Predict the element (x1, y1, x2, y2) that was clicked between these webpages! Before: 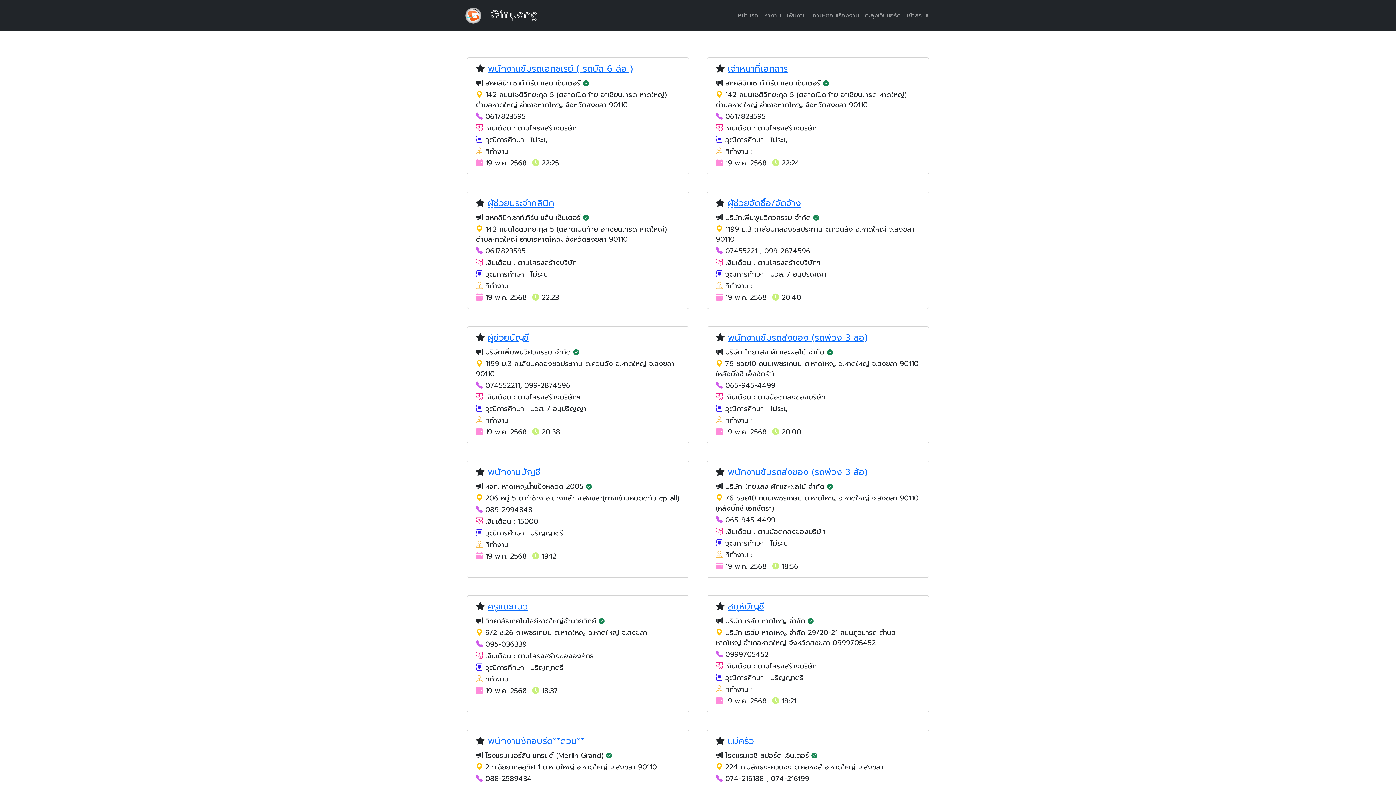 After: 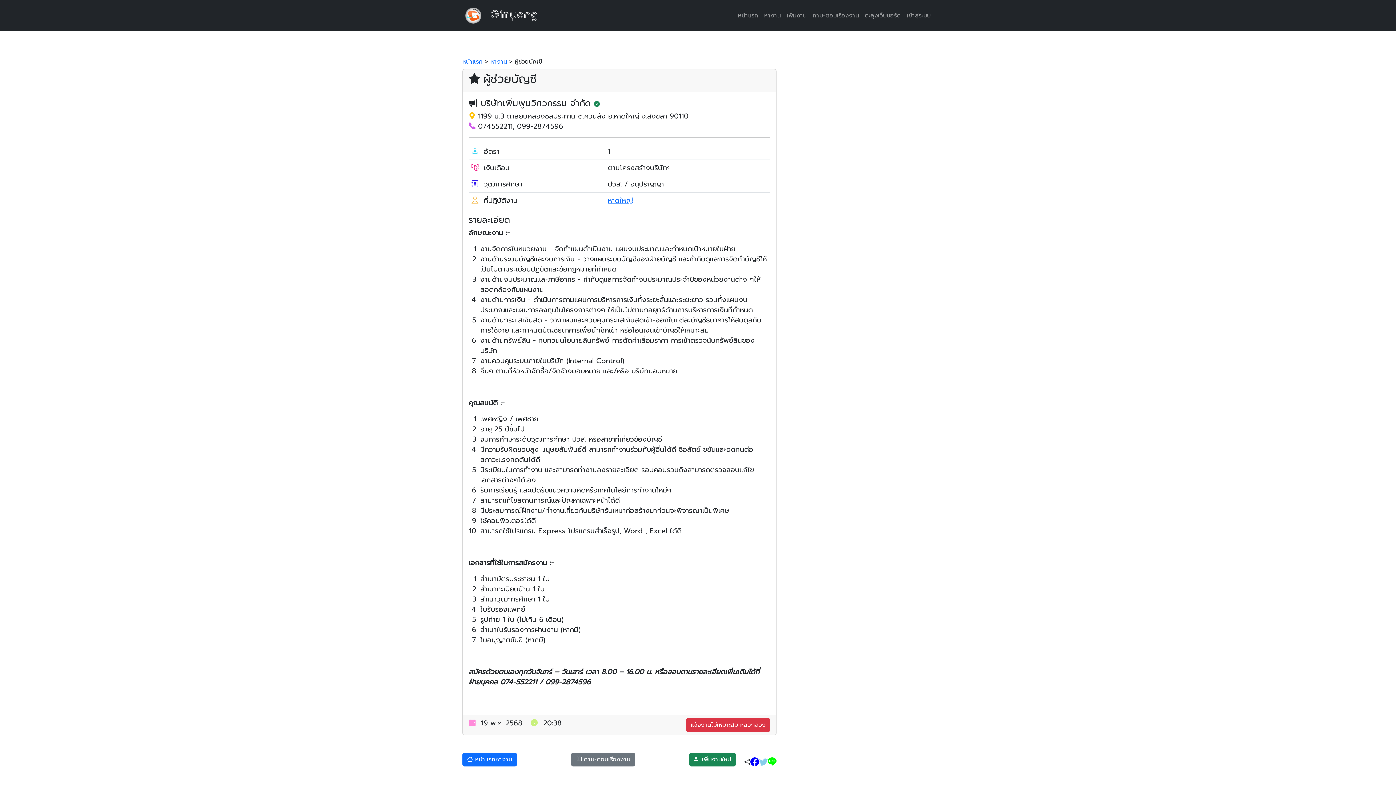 Action: bbox: (488, 331, 529, 344) label: ผู้ช่วยบัญชี